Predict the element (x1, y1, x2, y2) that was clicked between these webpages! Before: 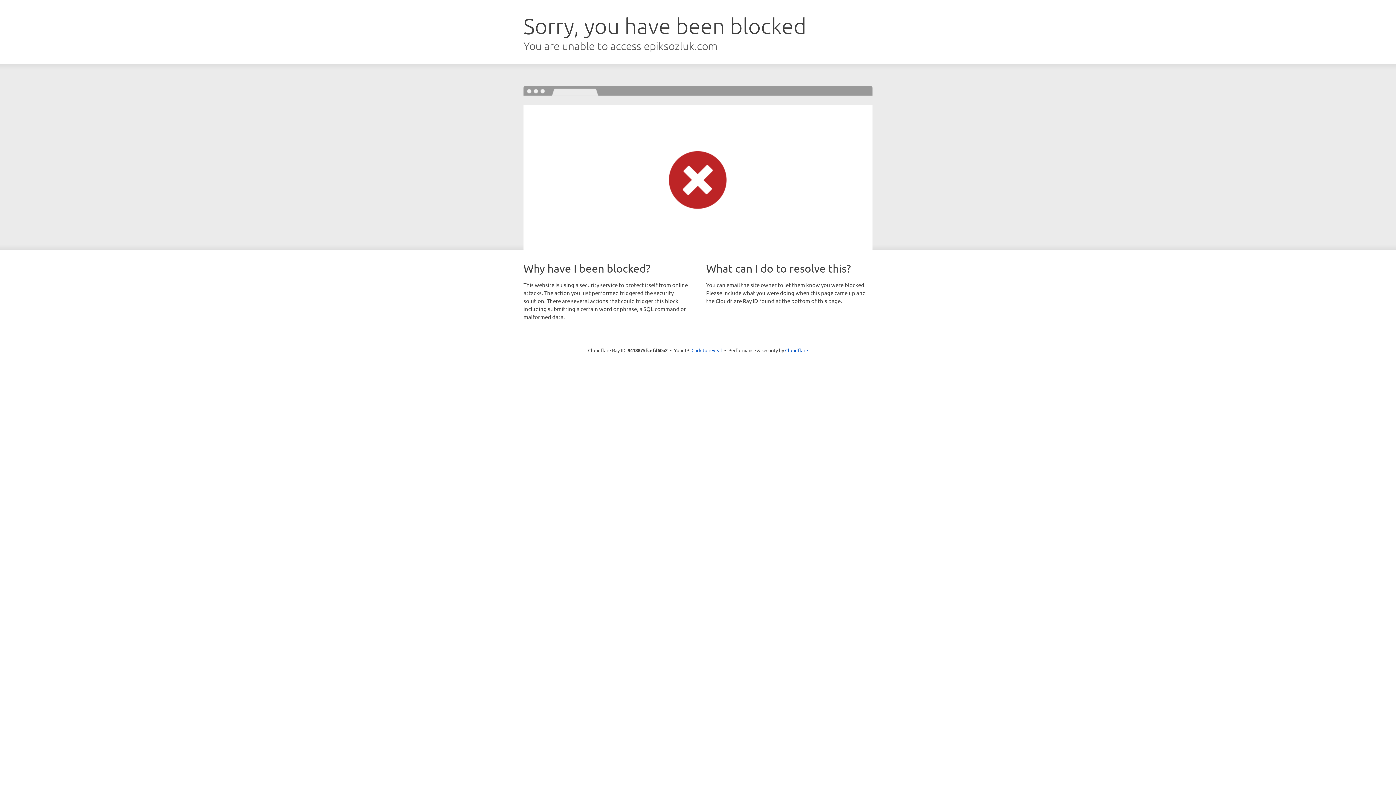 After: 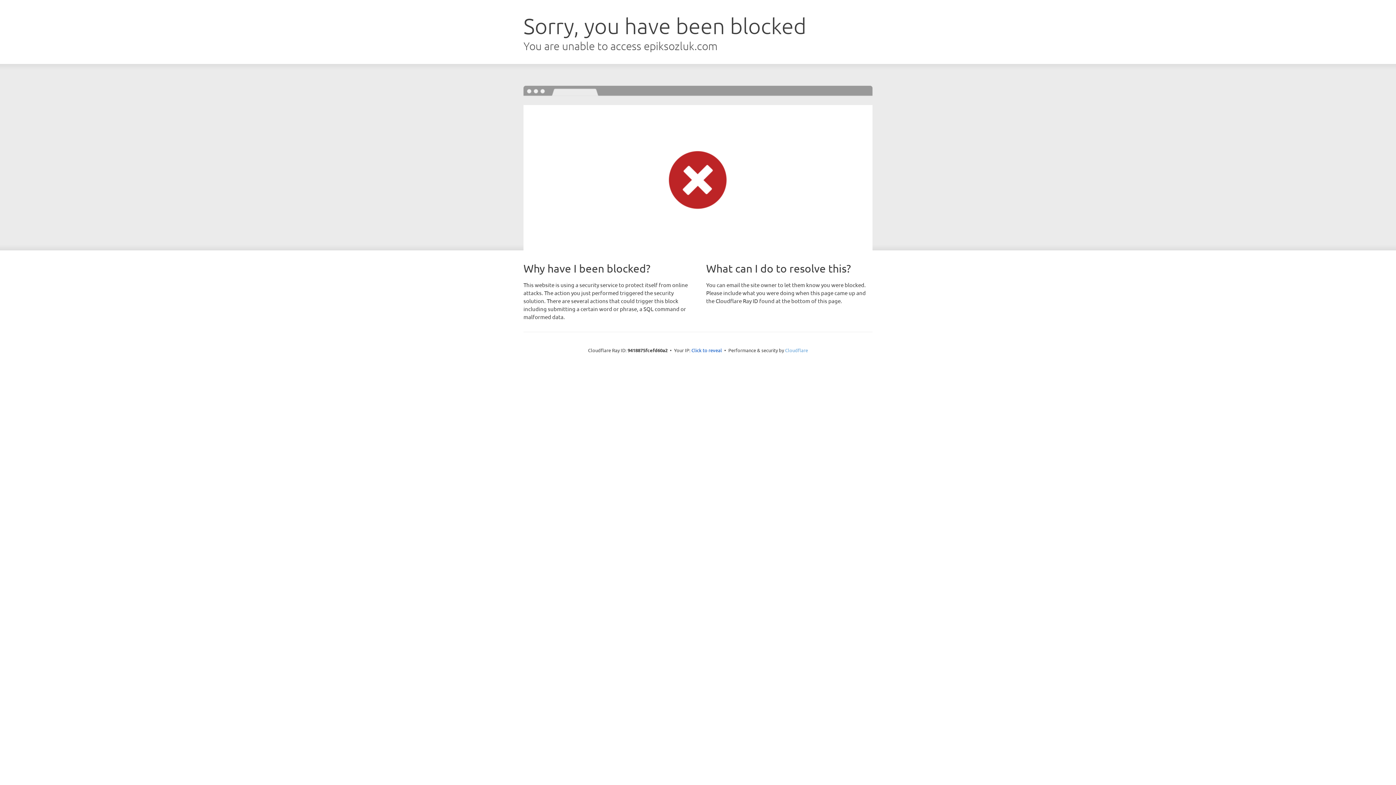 Action: label: Cloudflare bbox: (785, 347, 808, 353)